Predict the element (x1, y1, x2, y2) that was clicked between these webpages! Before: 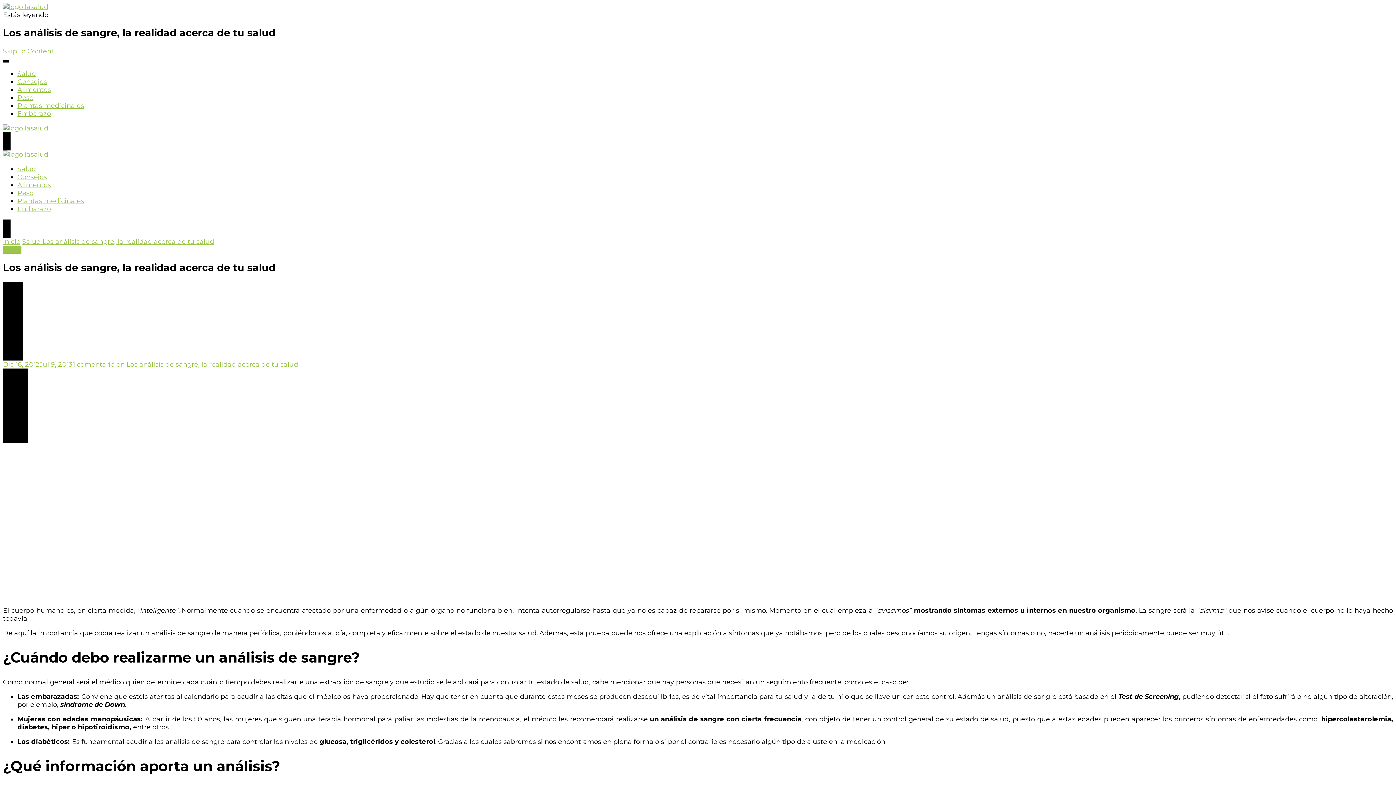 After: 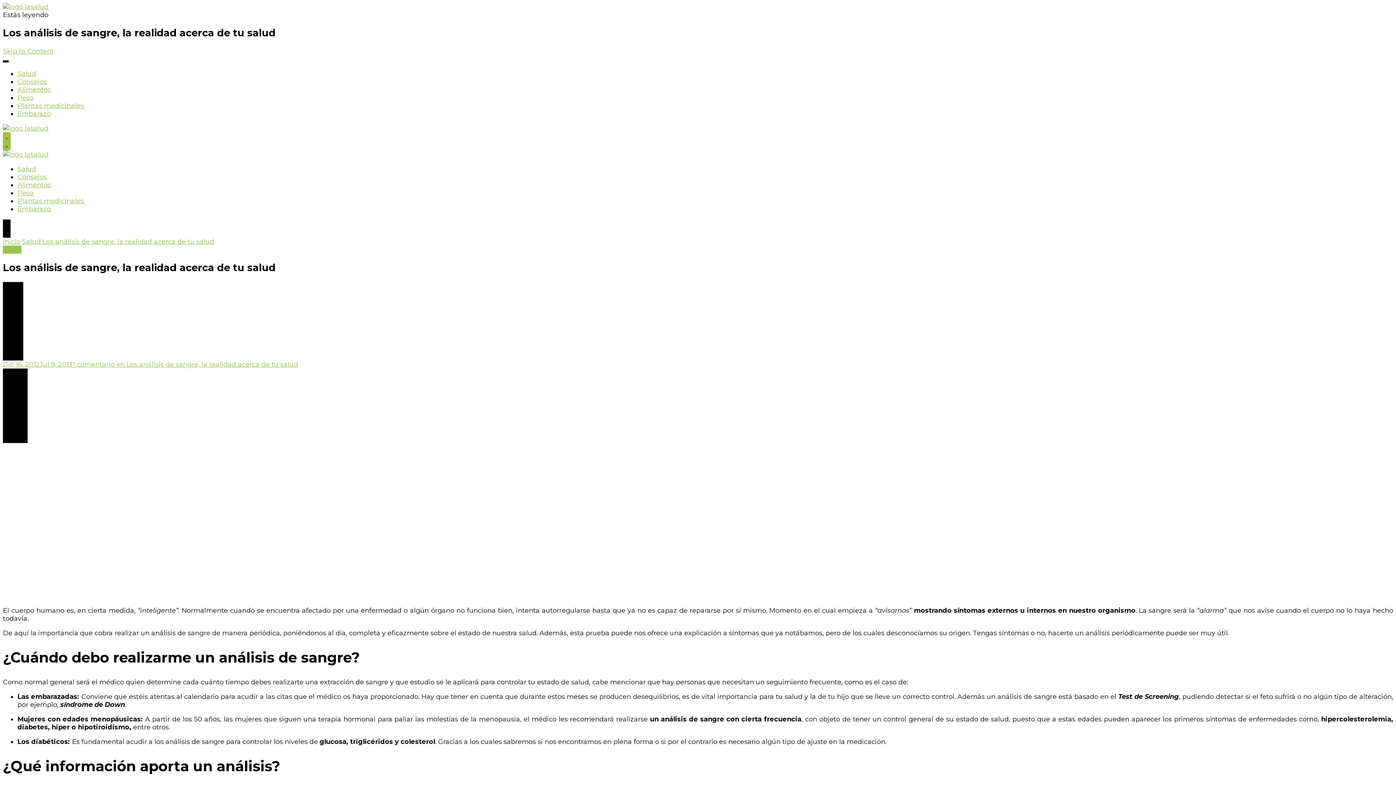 Action: label: search form toggle bbox: (2, 132, 10, 150)